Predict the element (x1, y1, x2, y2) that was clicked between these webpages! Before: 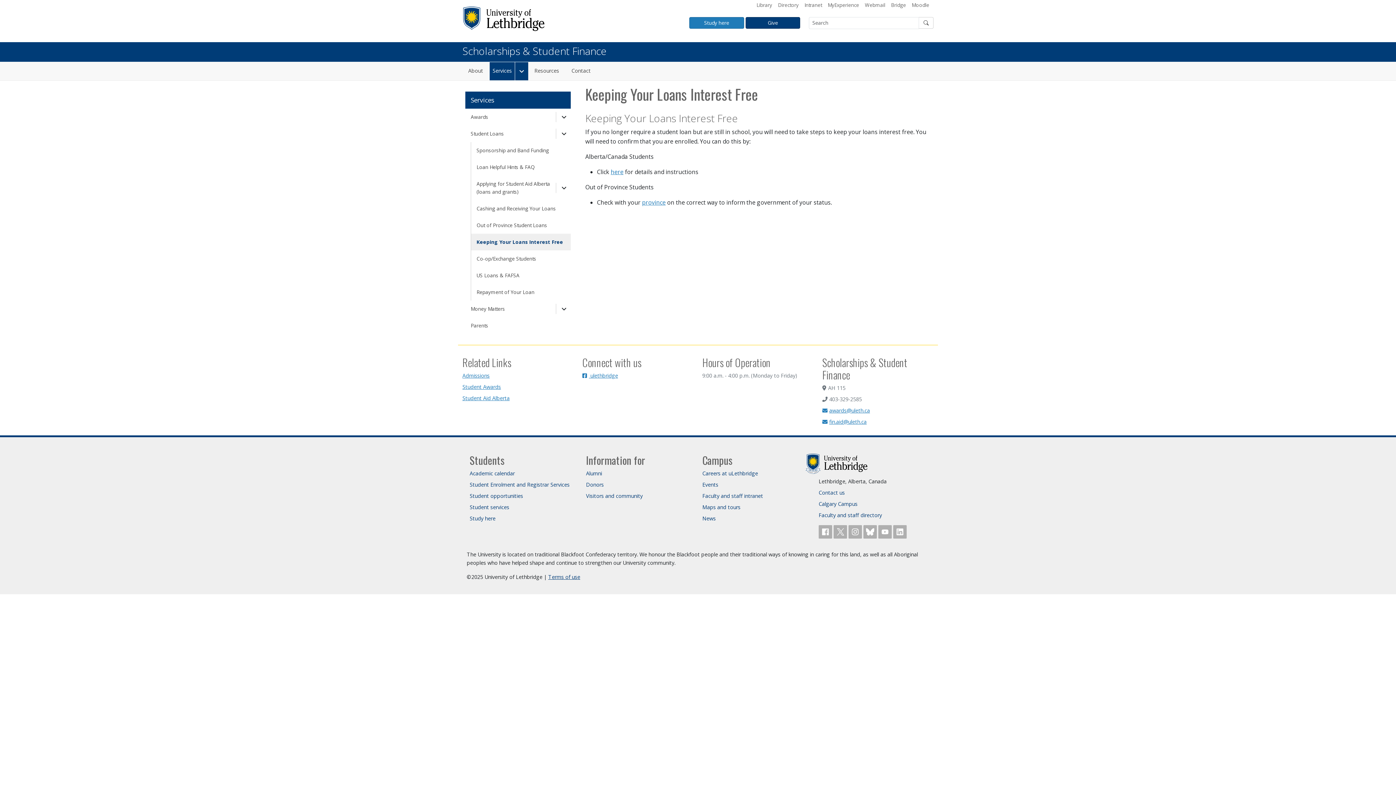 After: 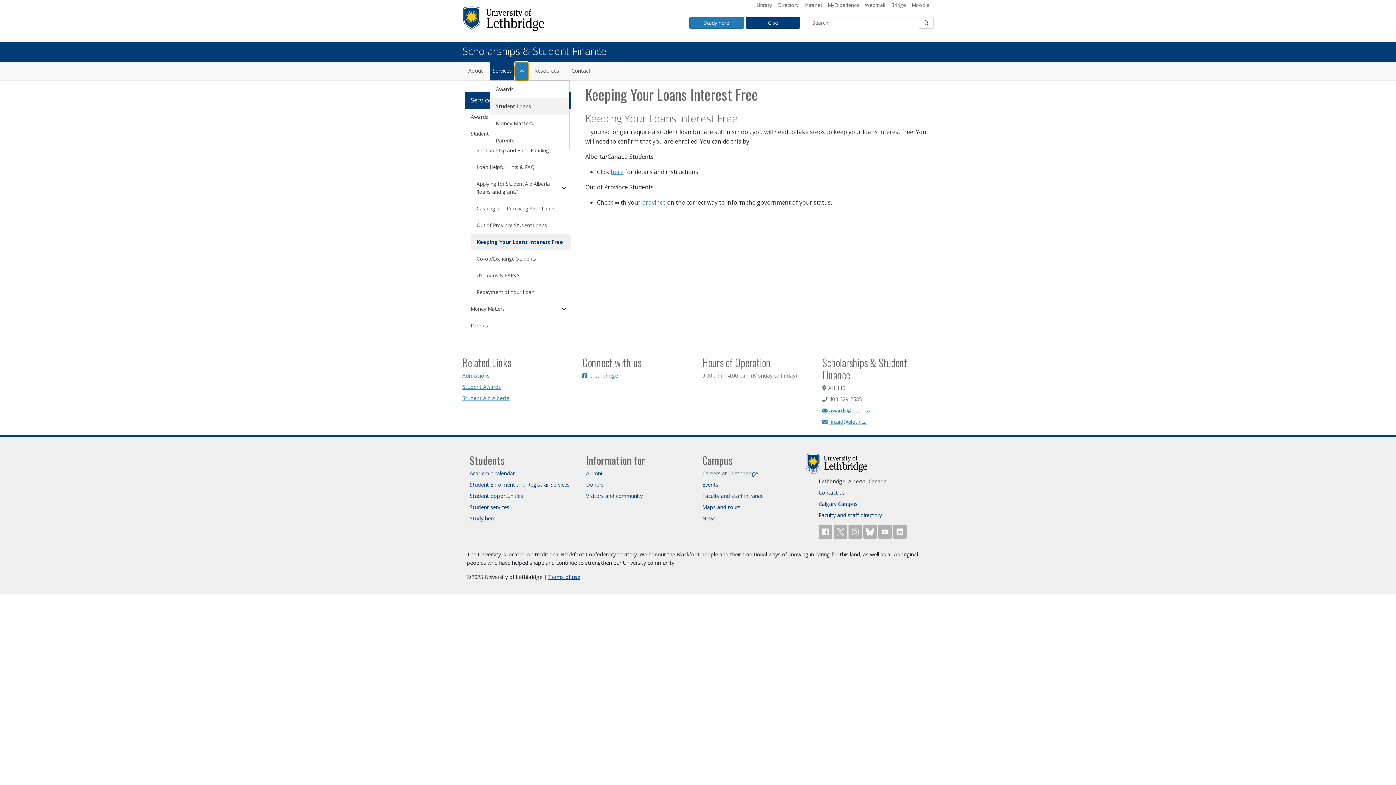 Action: bbox: (515, 62, 528, 80) label: Toggle Dropdown